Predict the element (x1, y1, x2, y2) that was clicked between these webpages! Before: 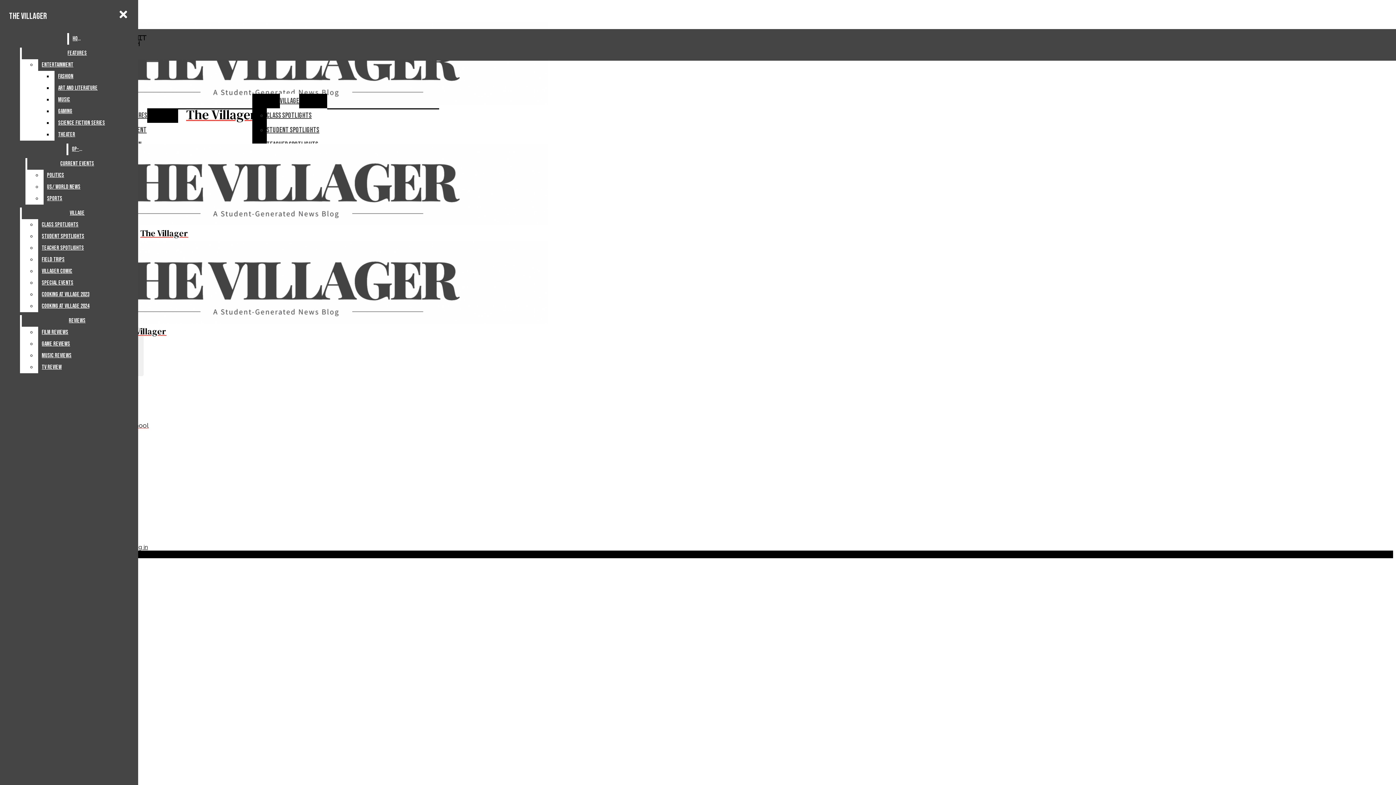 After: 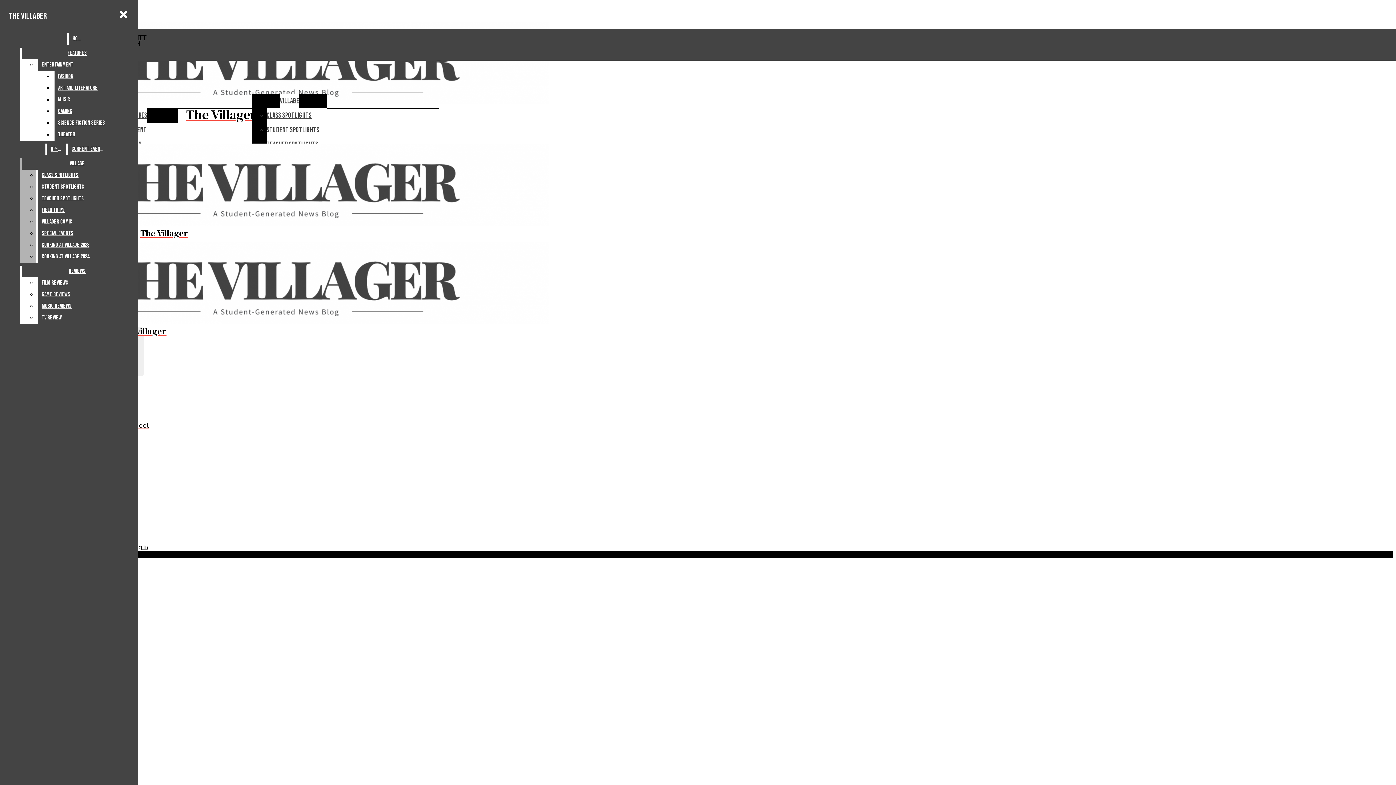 Action: label: Politics bbox: (43, 169, 127, 181)